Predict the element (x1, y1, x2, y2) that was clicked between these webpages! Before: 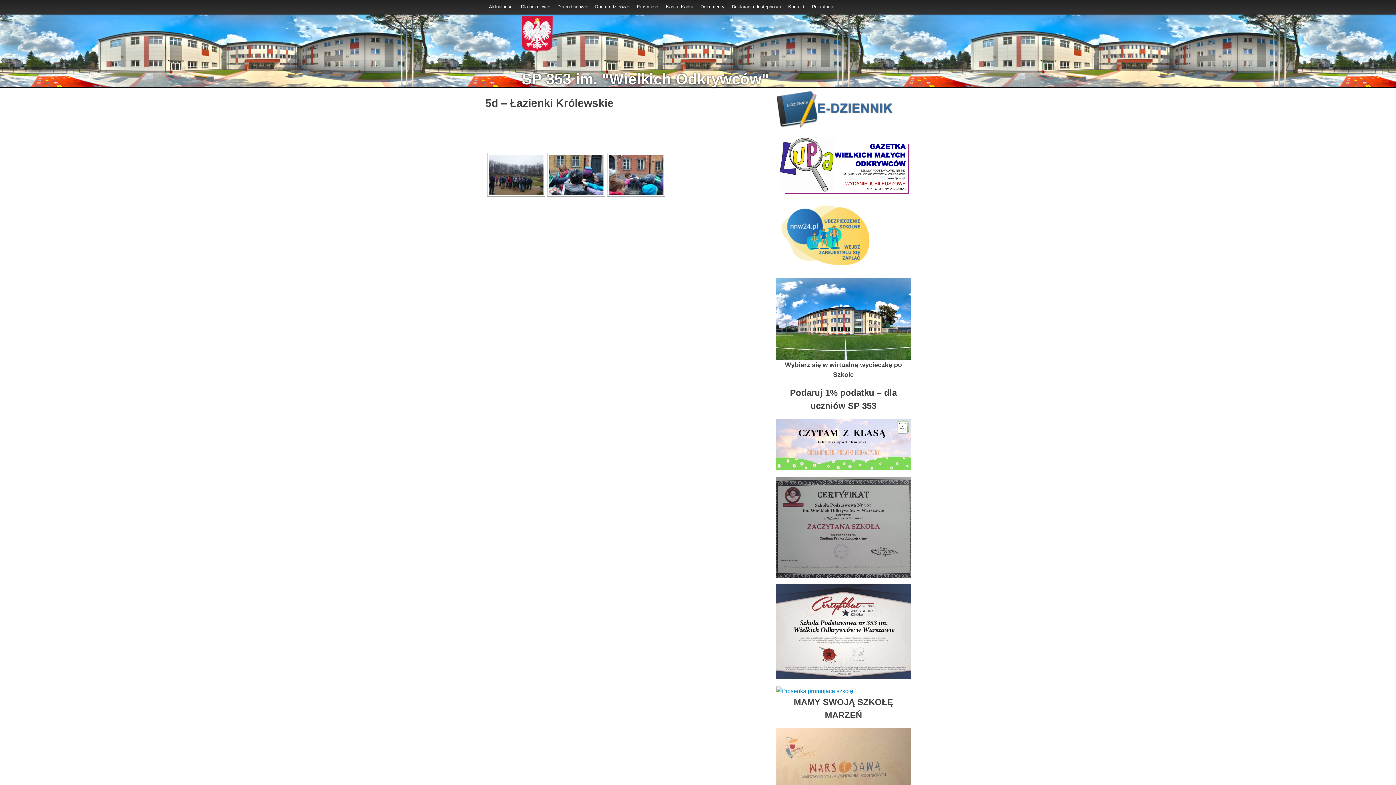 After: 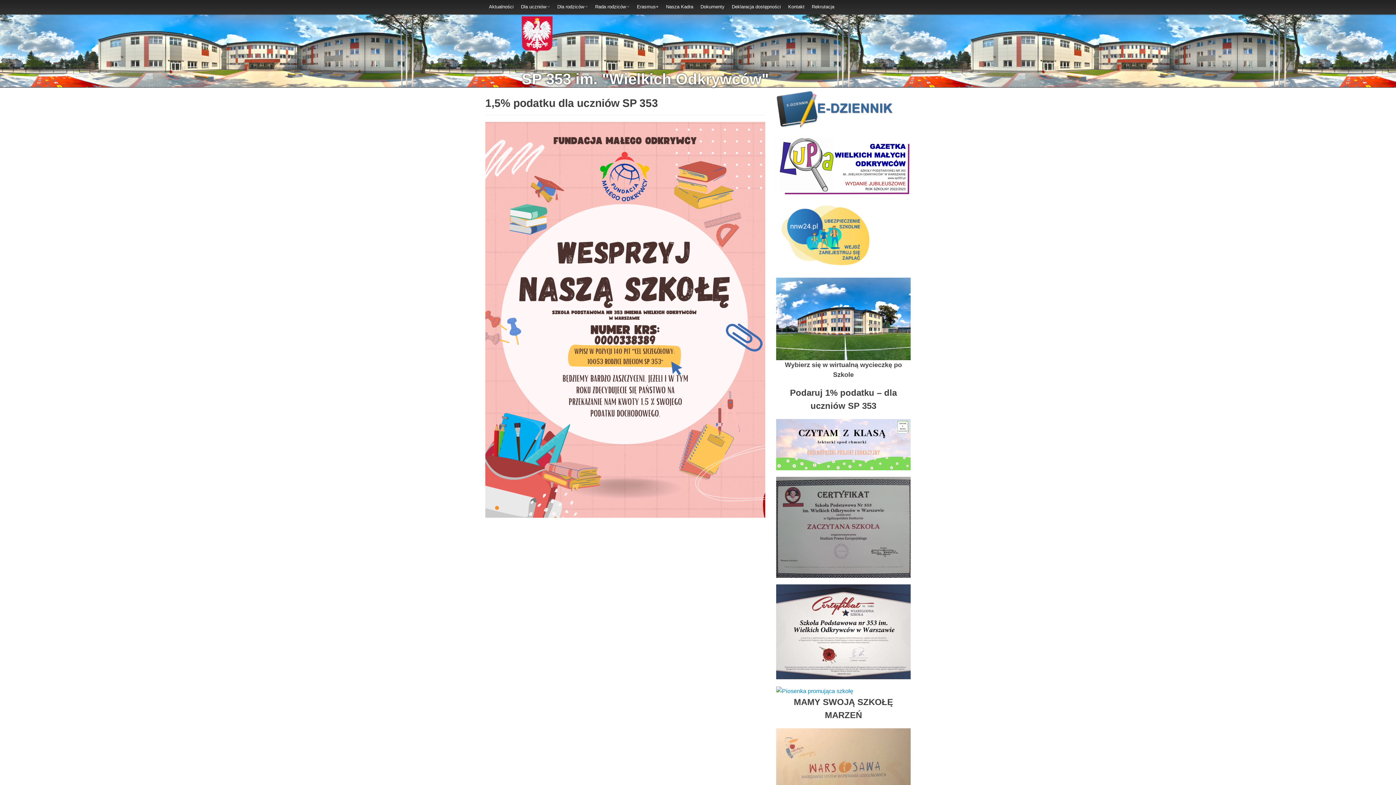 Action: label: Podaruj 1% podatku – dla uczniów SP 353 bbox: (776, 386, 910, 412)